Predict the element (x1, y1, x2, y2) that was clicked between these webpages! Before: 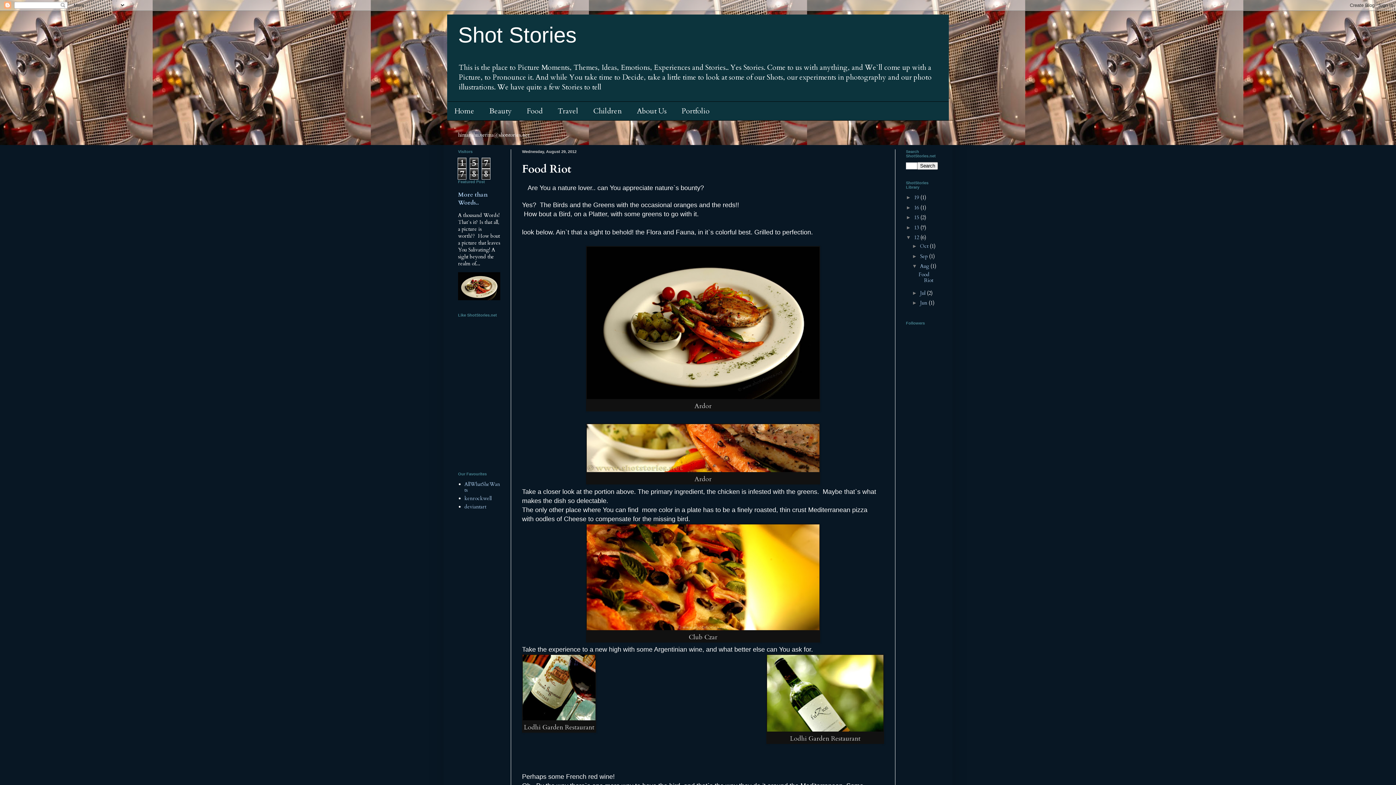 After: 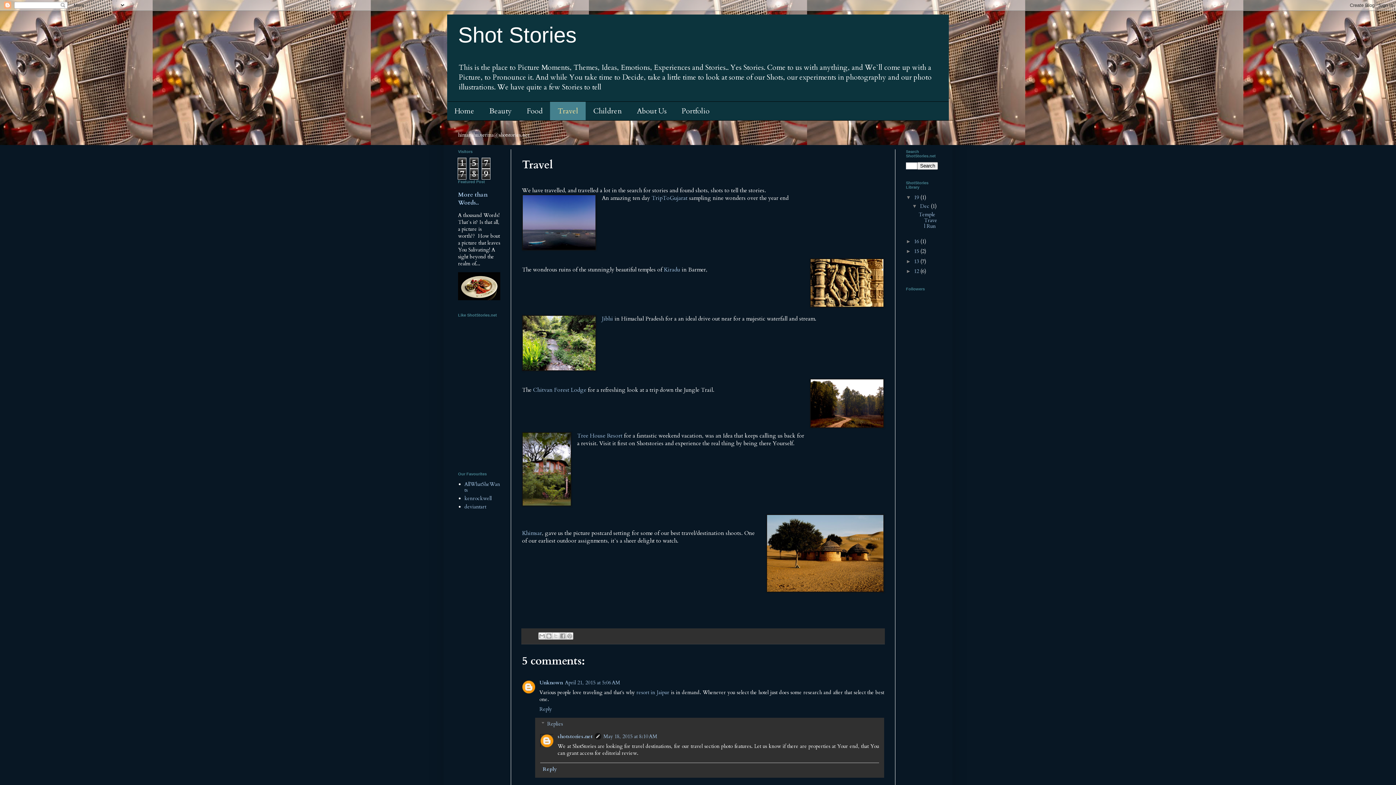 Action: bbox: (550, 101, 585, 120) label: Travel